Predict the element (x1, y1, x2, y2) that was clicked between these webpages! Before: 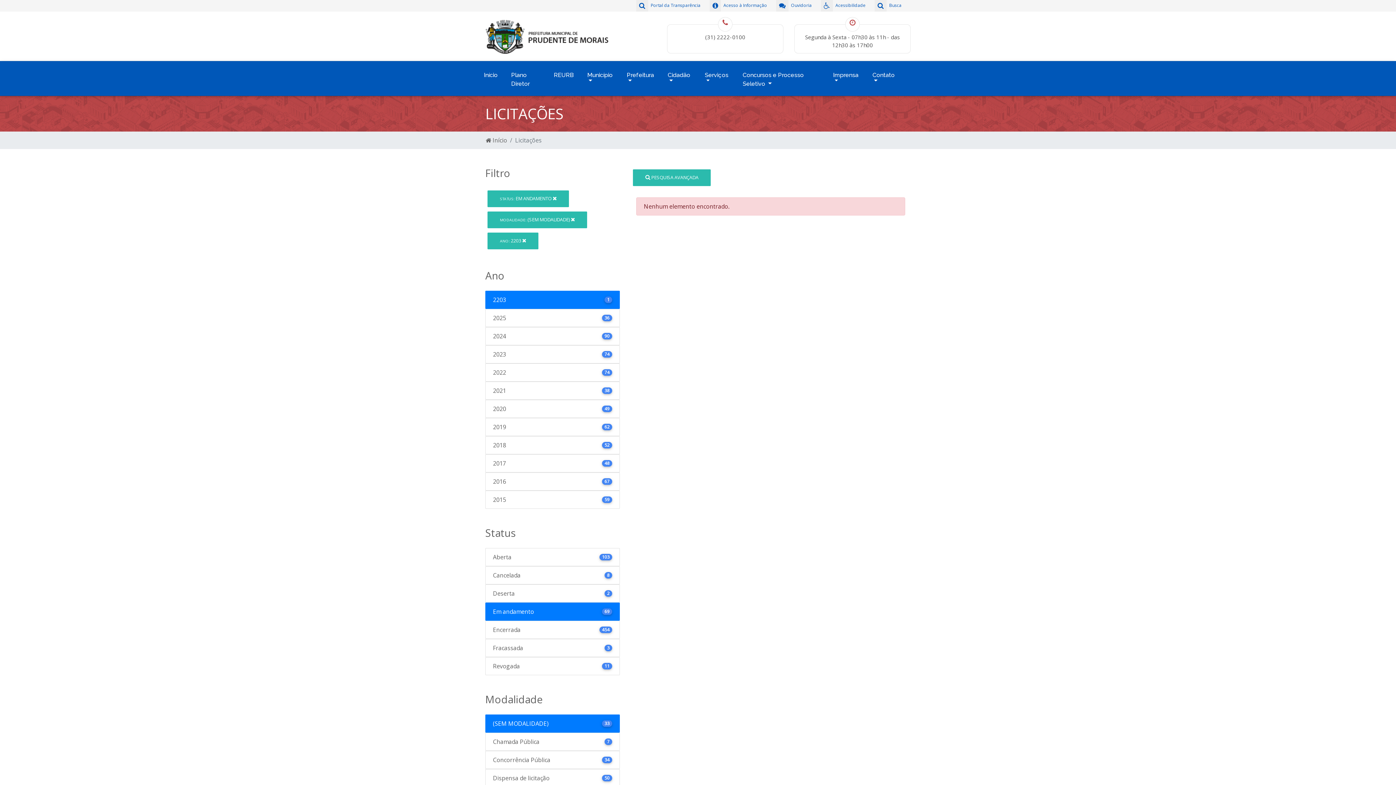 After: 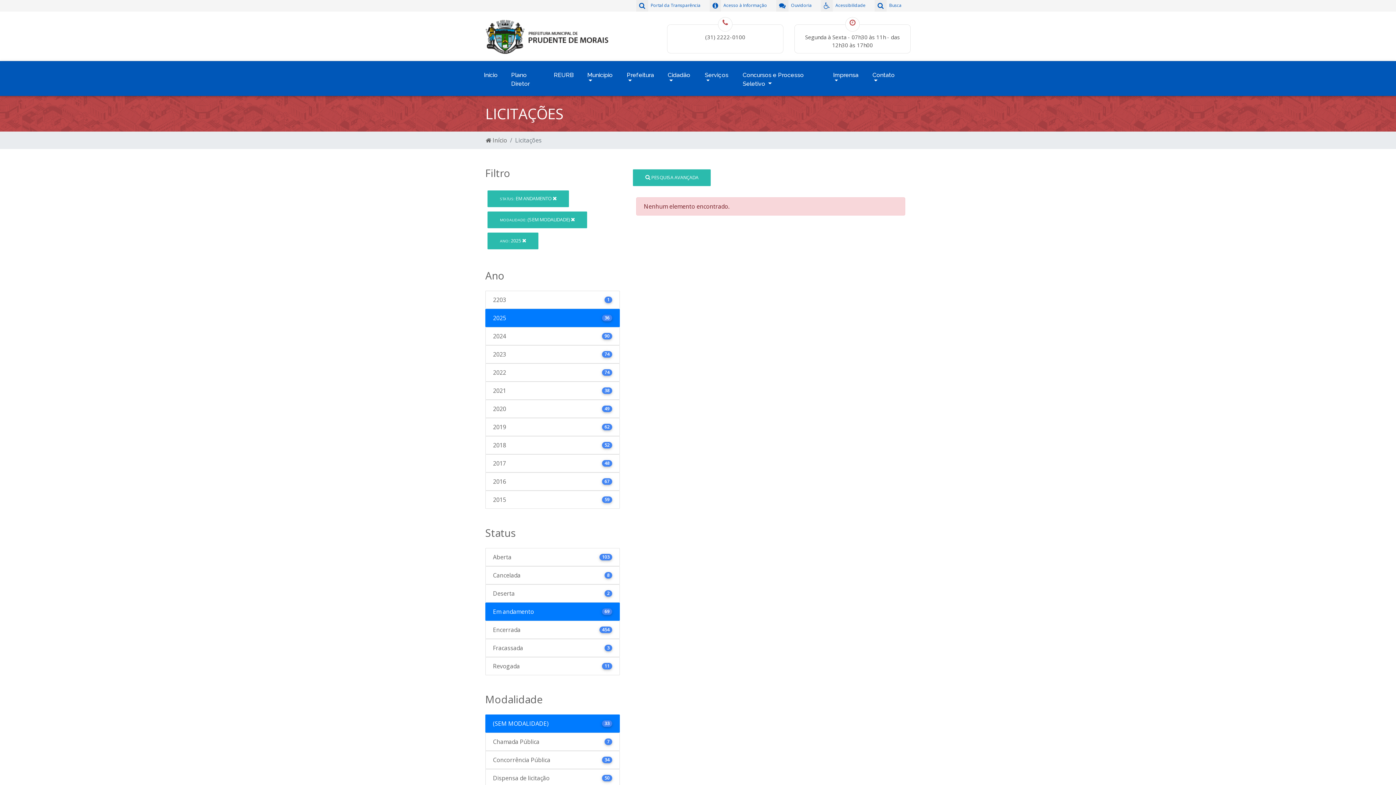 Action: label: 2025
36 bbox: (485, 308, 620, 327)